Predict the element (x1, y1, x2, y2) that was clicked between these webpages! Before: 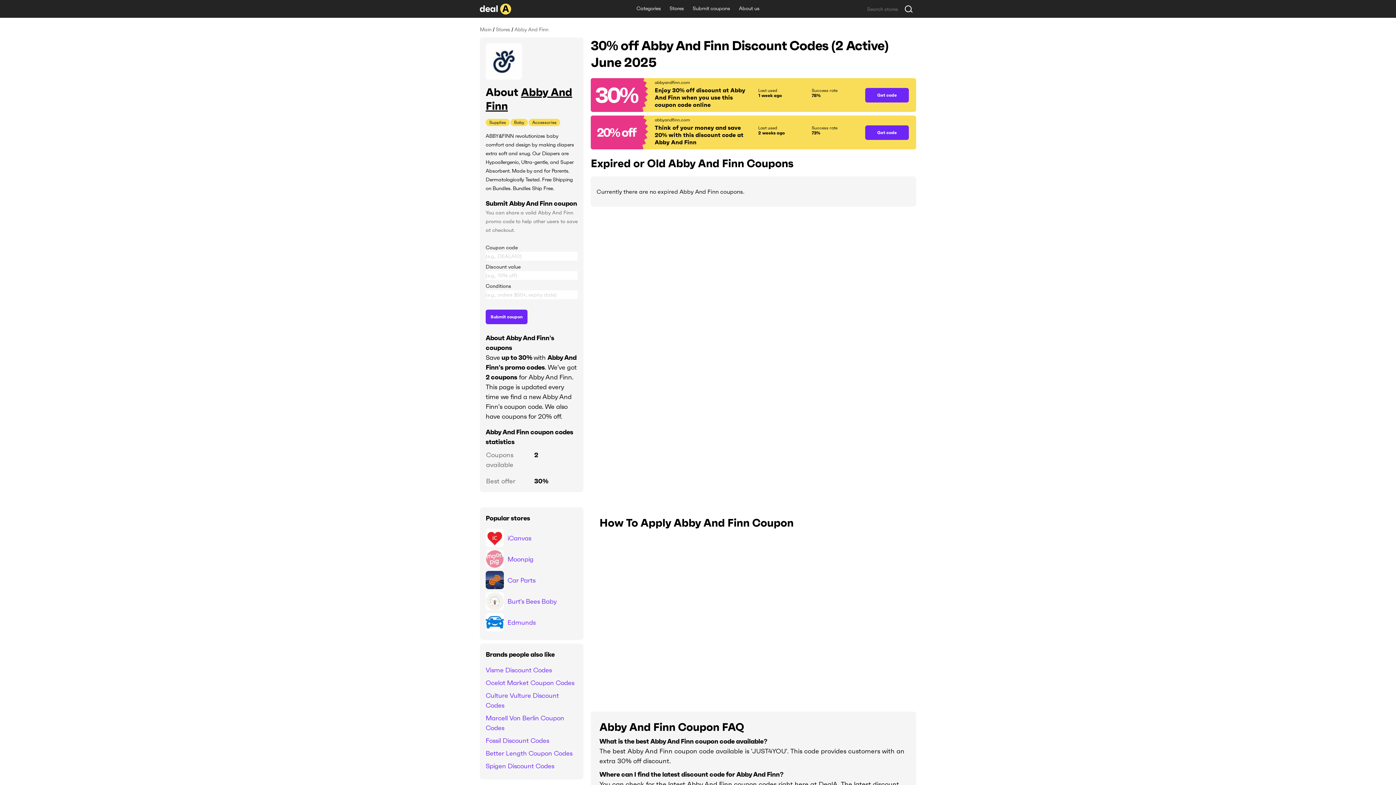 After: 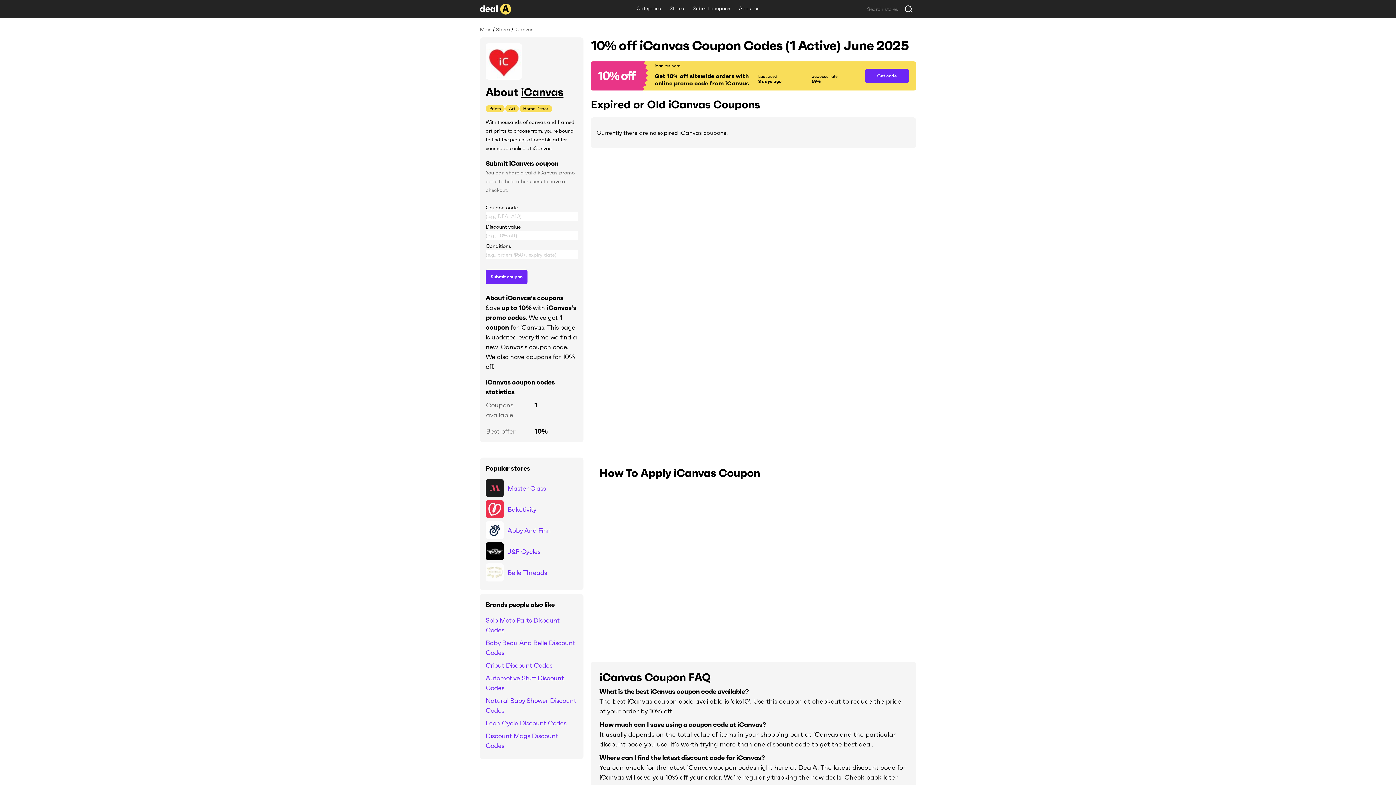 Action: bbox: (485, 529, 577, 547) label: iCanvas